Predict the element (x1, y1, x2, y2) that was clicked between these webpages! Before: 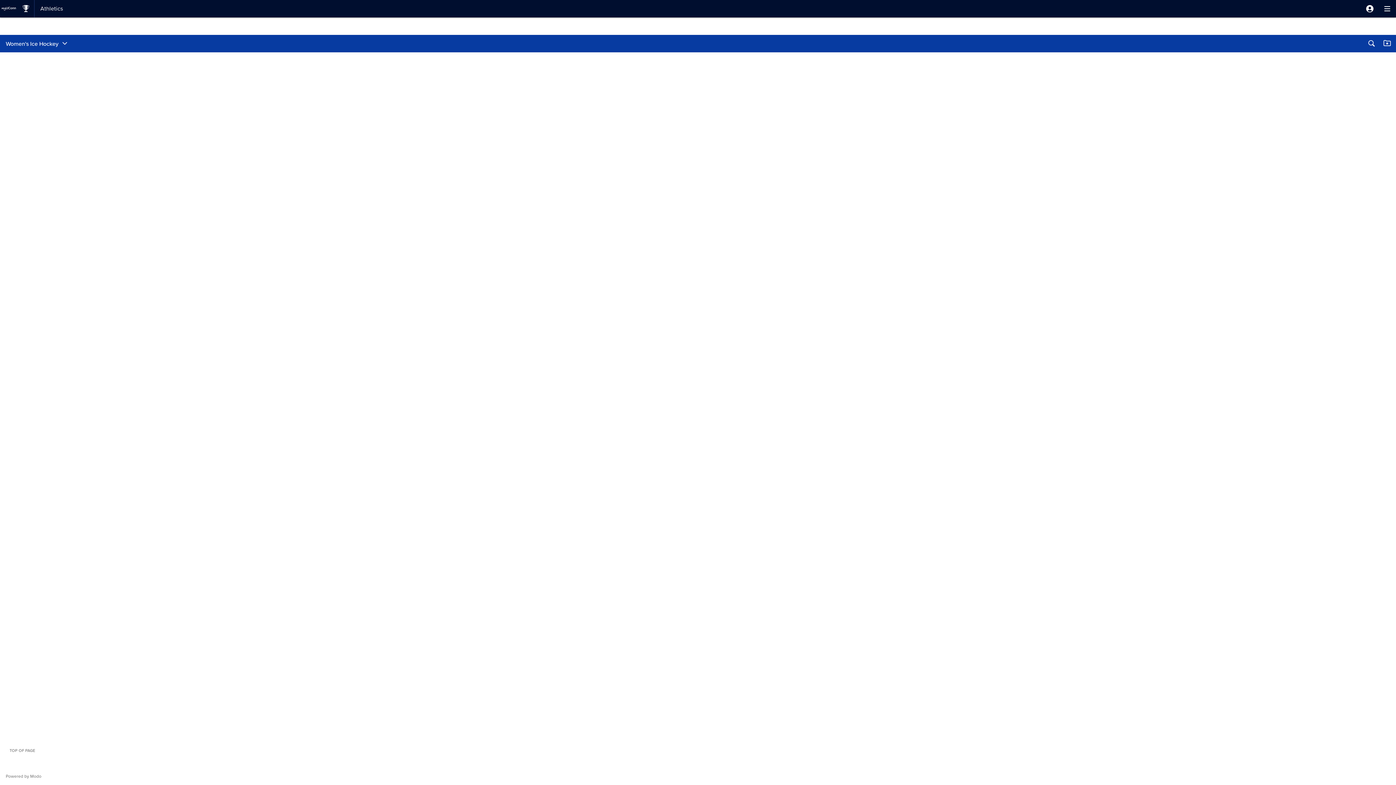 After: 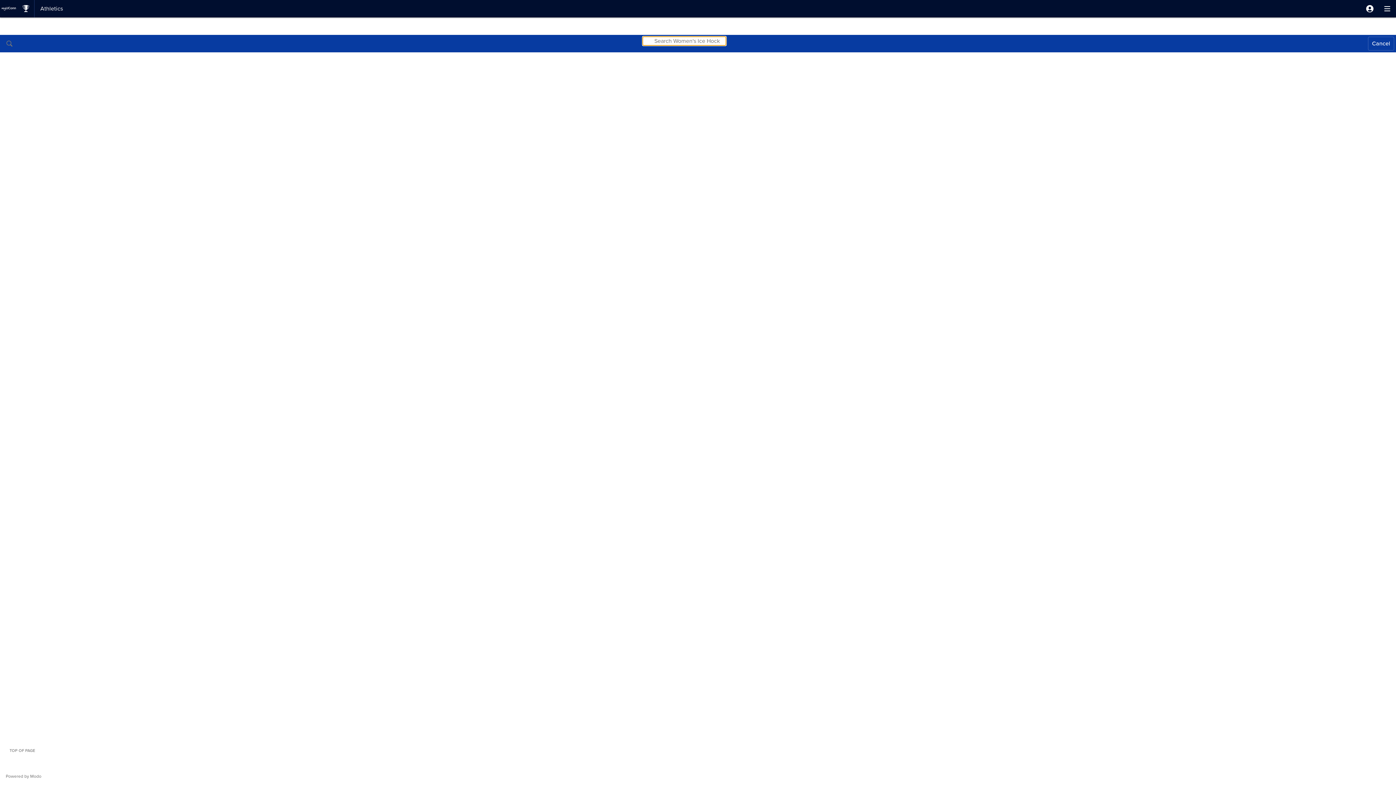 Action: label: Search bbox: (1365, 36, 1378, 50)